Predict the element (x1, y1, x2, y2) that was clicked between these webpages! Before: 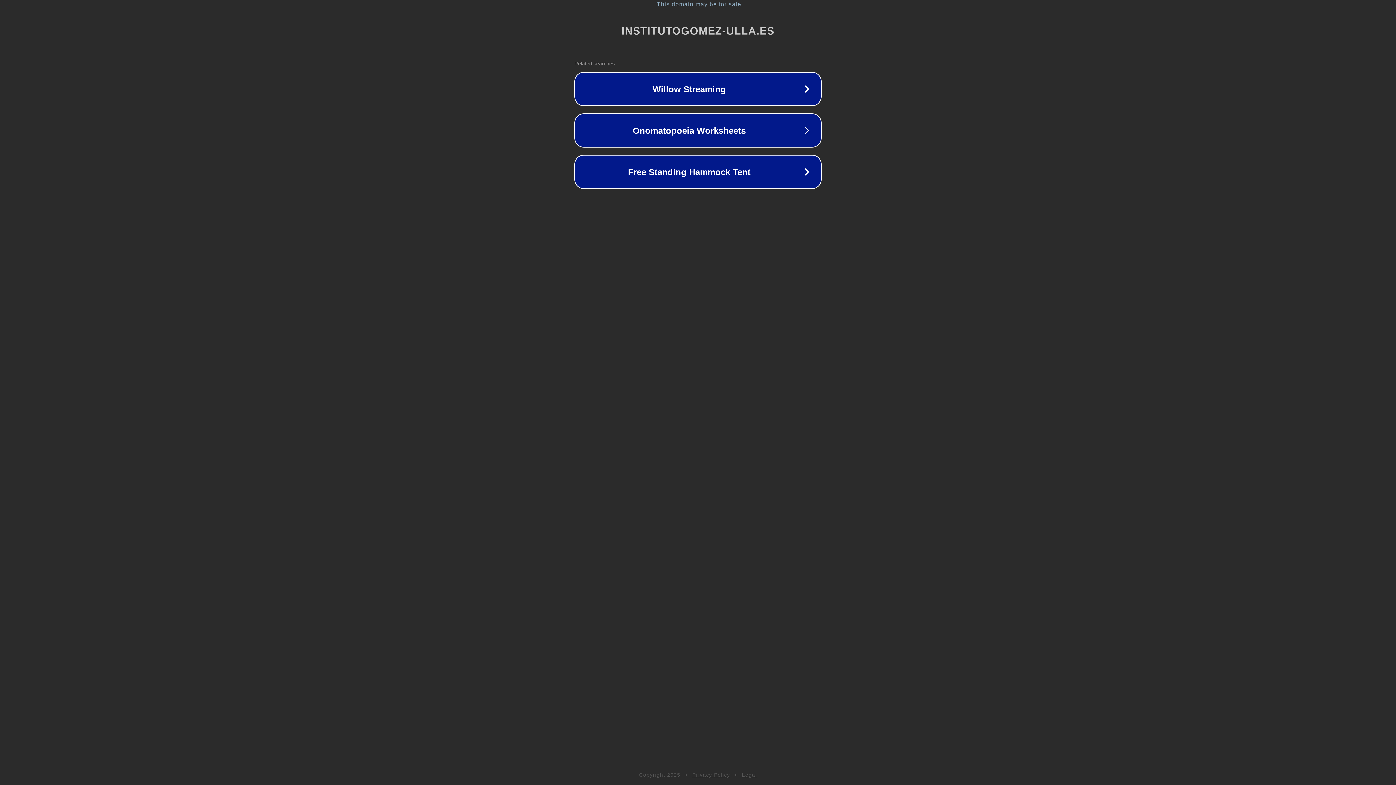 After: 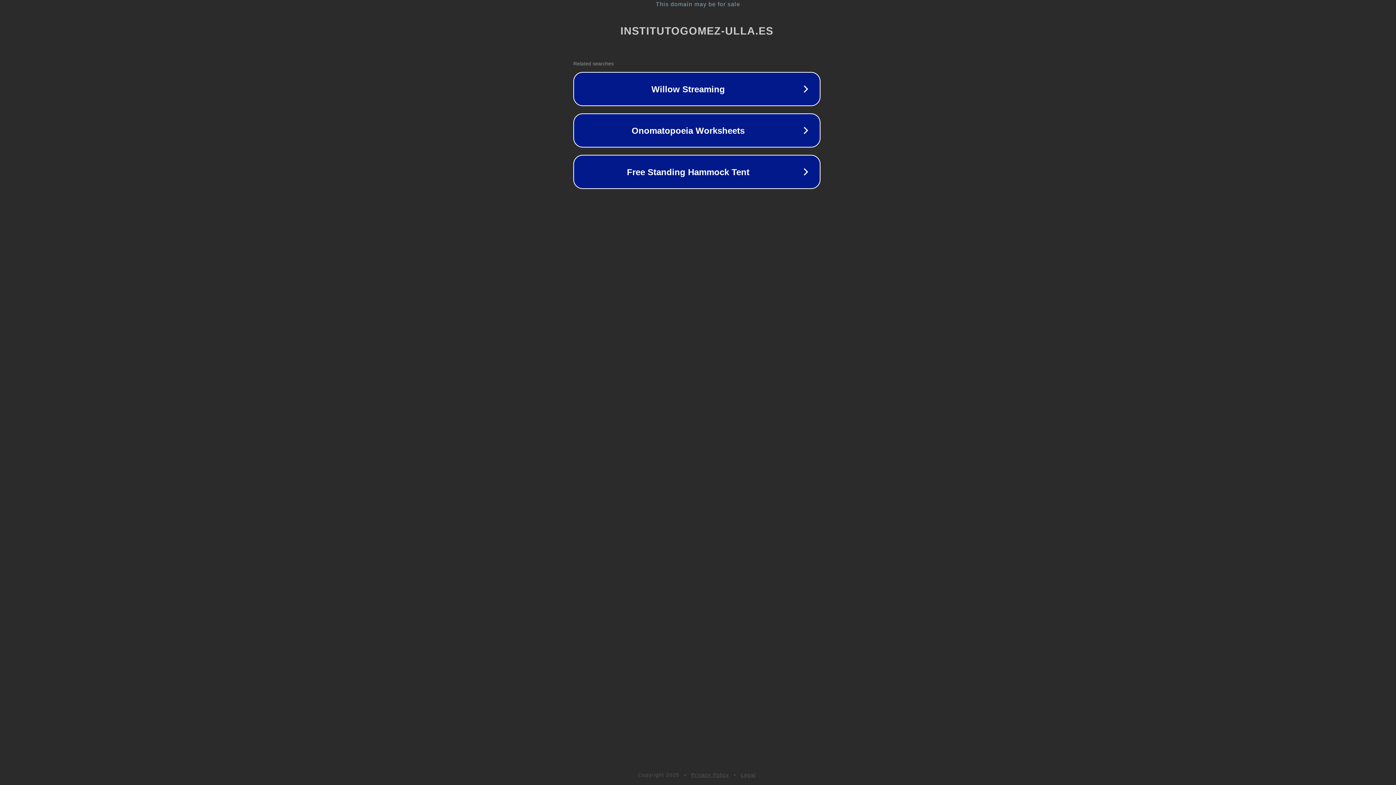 Action: bbox: (1, 1, 1397, 7) label: This domain may be for sale